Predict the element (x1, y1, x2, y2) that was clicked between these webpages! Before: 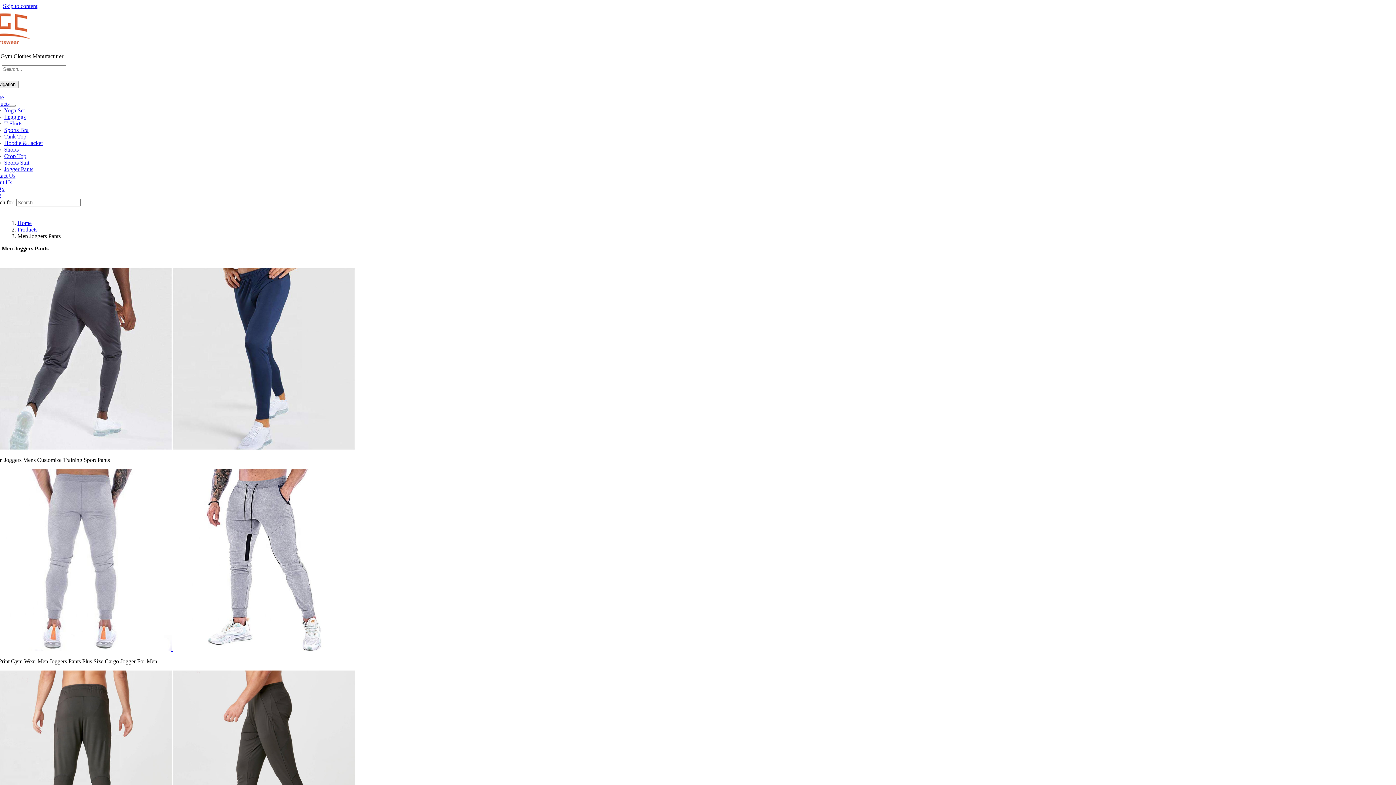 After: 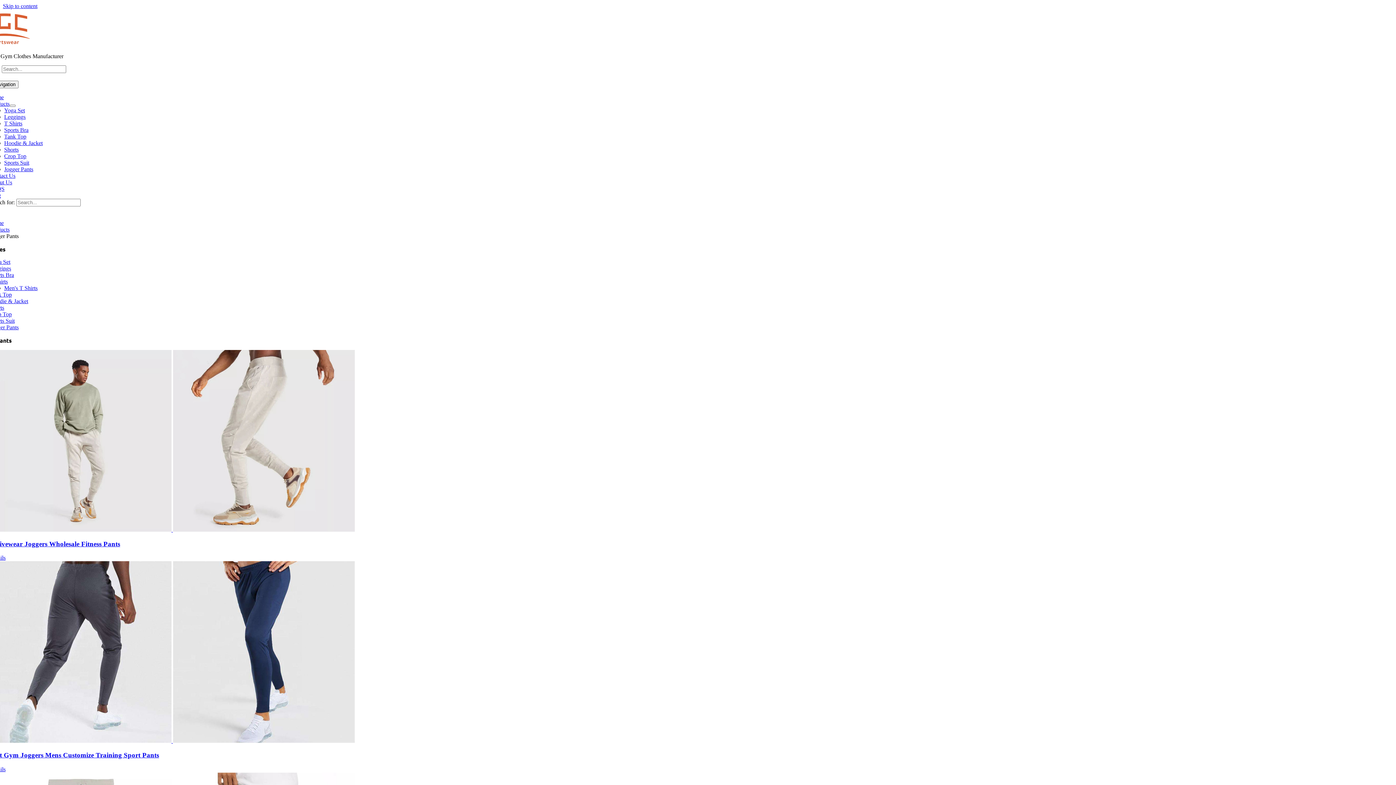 Action: bbox: (4, 166, 33, 172) label: Jogger Pants